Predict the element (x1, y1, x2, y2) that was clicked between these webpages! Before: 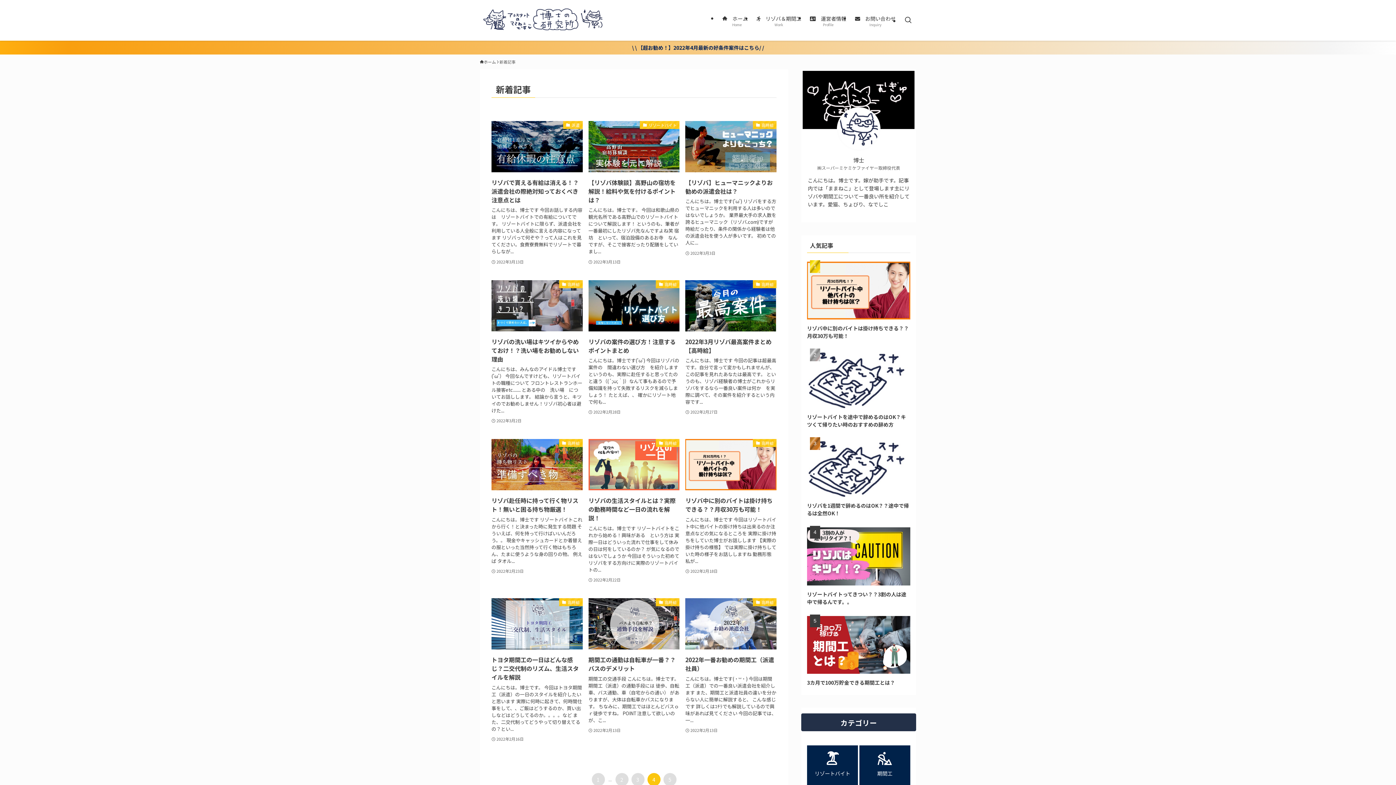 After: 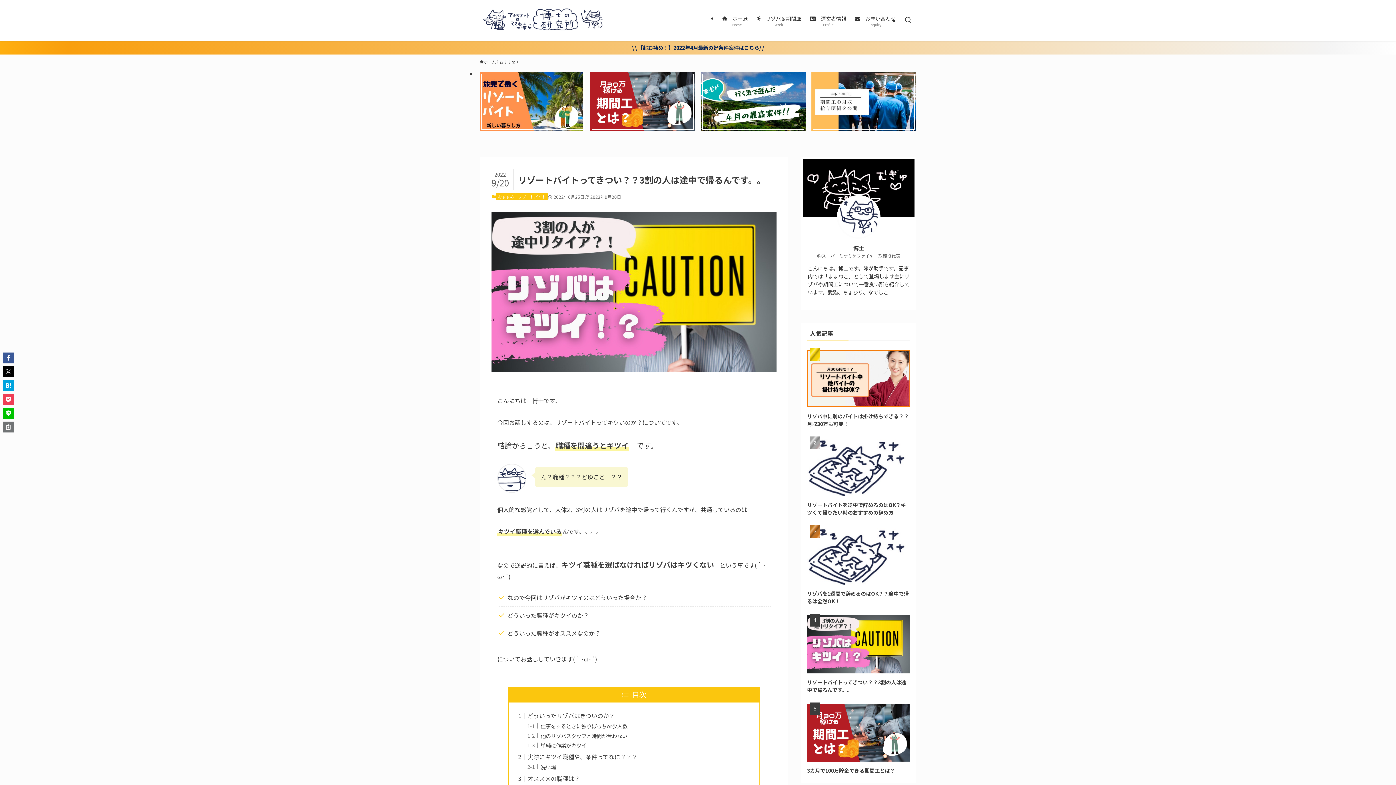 Action: label: リゾートバイトってきつい？？3割の人は途中で帰るんです。。 bbox: (807, 527, 910, 606)